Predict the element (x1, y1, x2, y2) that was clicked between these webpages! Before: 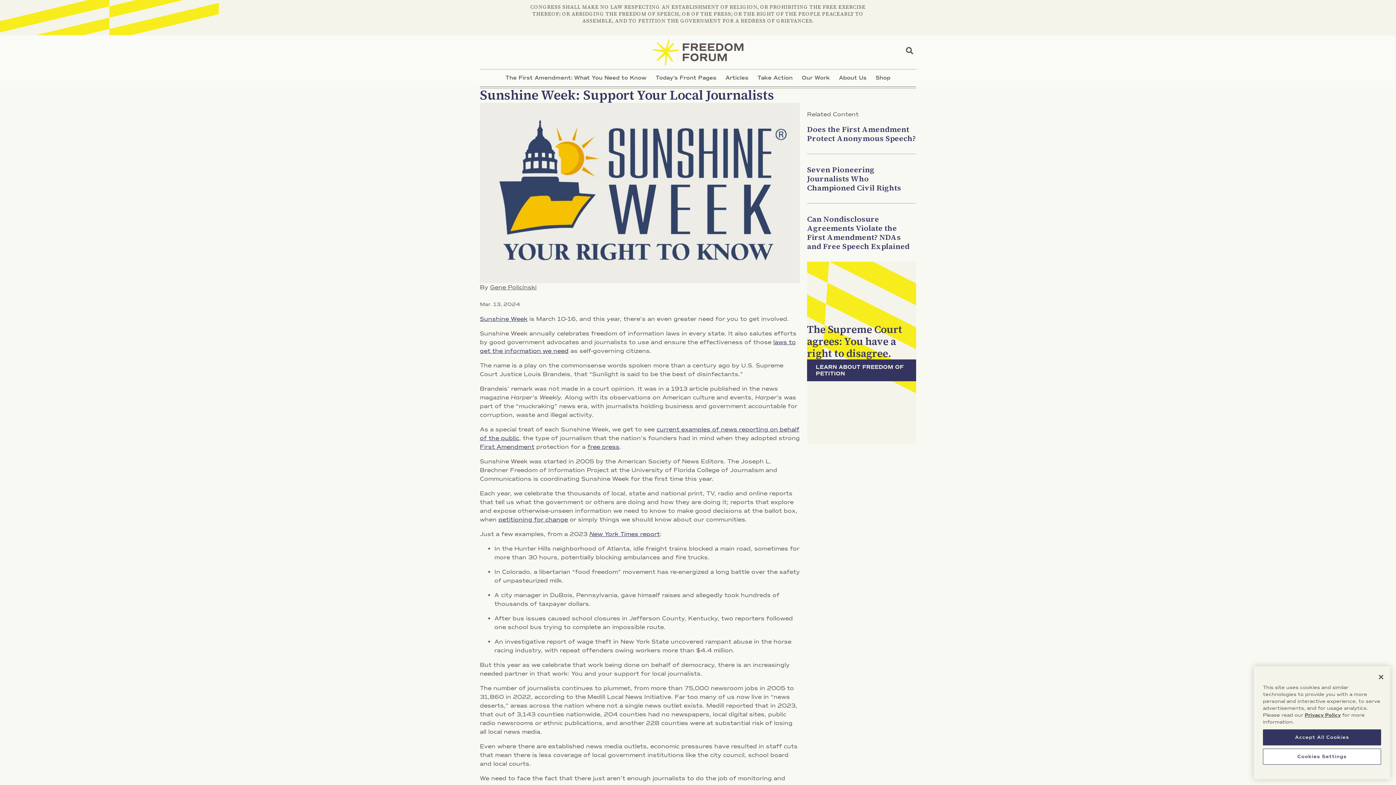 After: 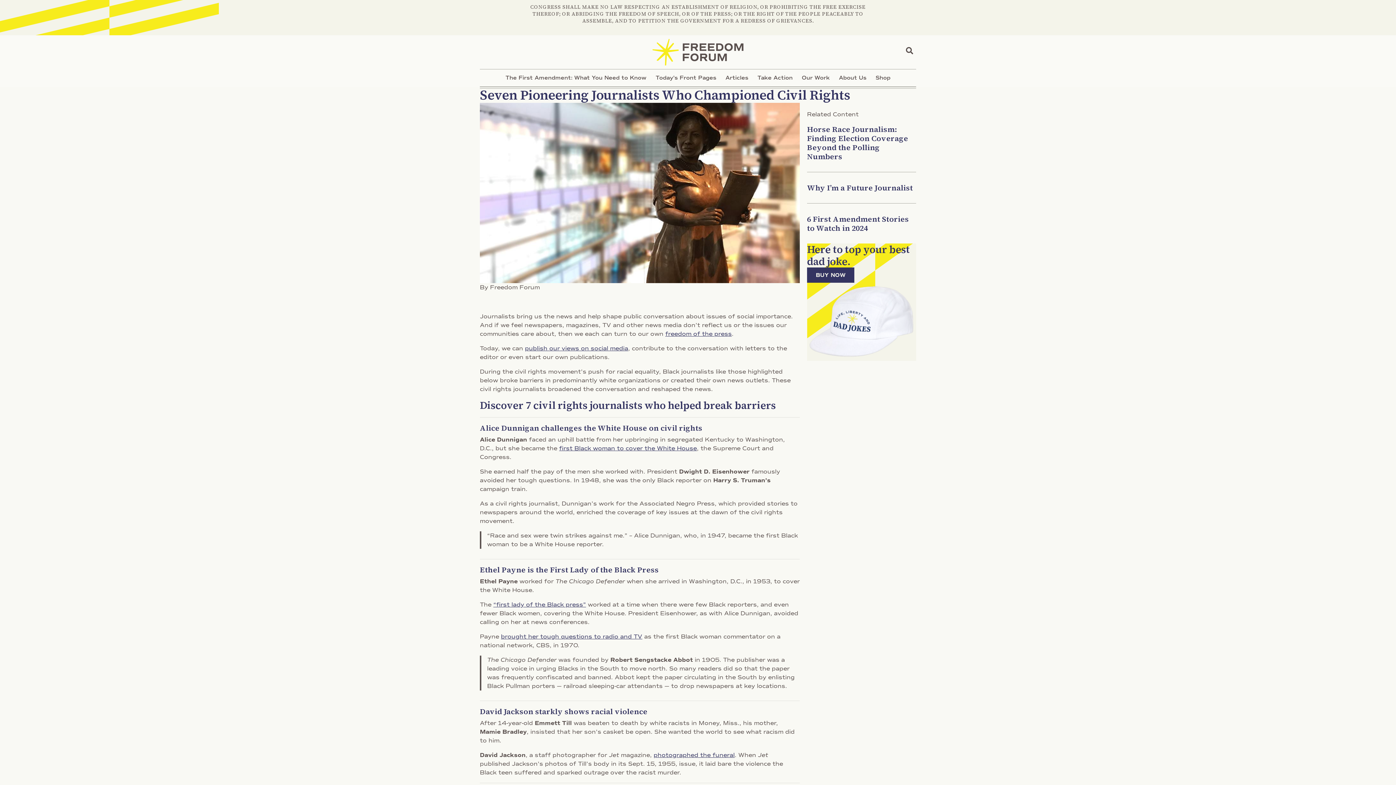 Action: bbox: (807, 164, 901, 192) label: Seven Pioneering Journalists Who Championed Civil Rights